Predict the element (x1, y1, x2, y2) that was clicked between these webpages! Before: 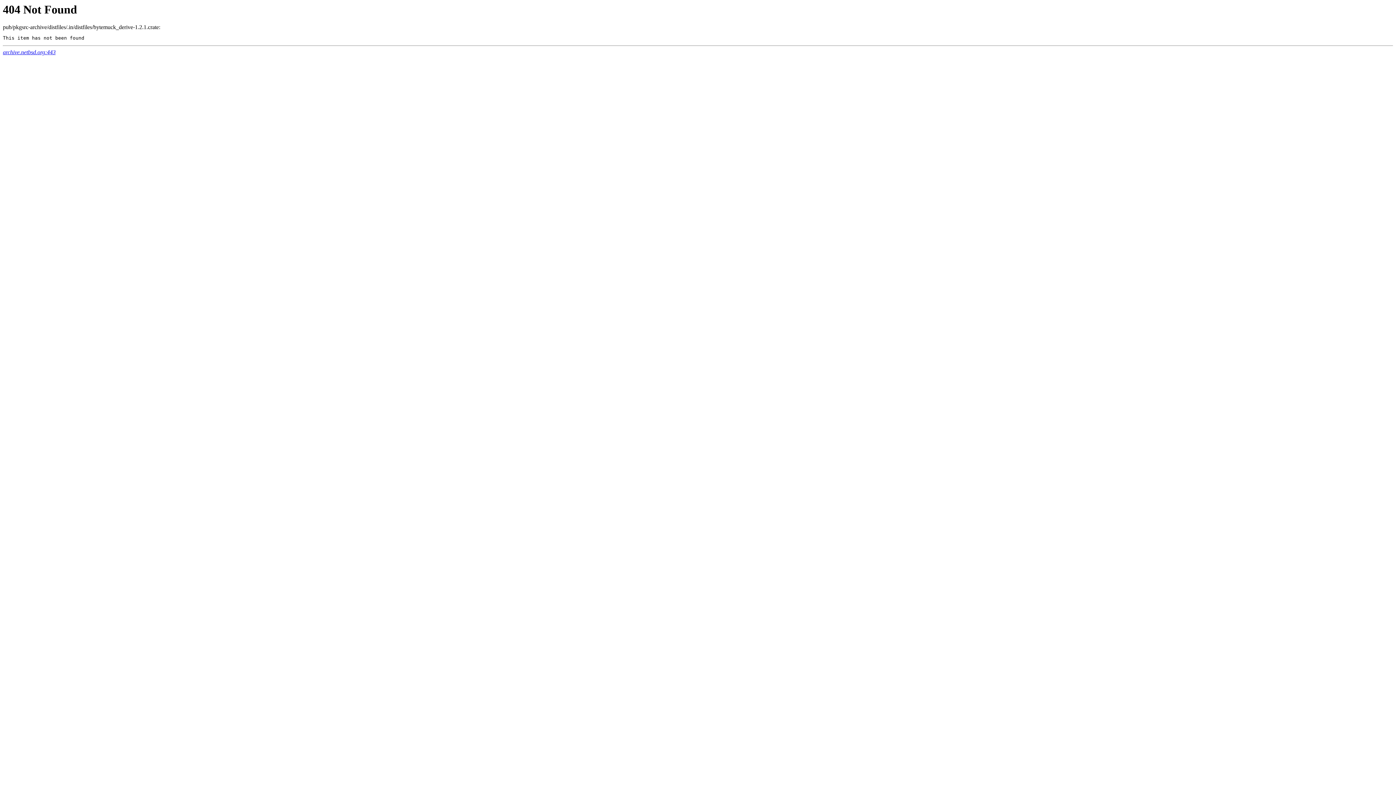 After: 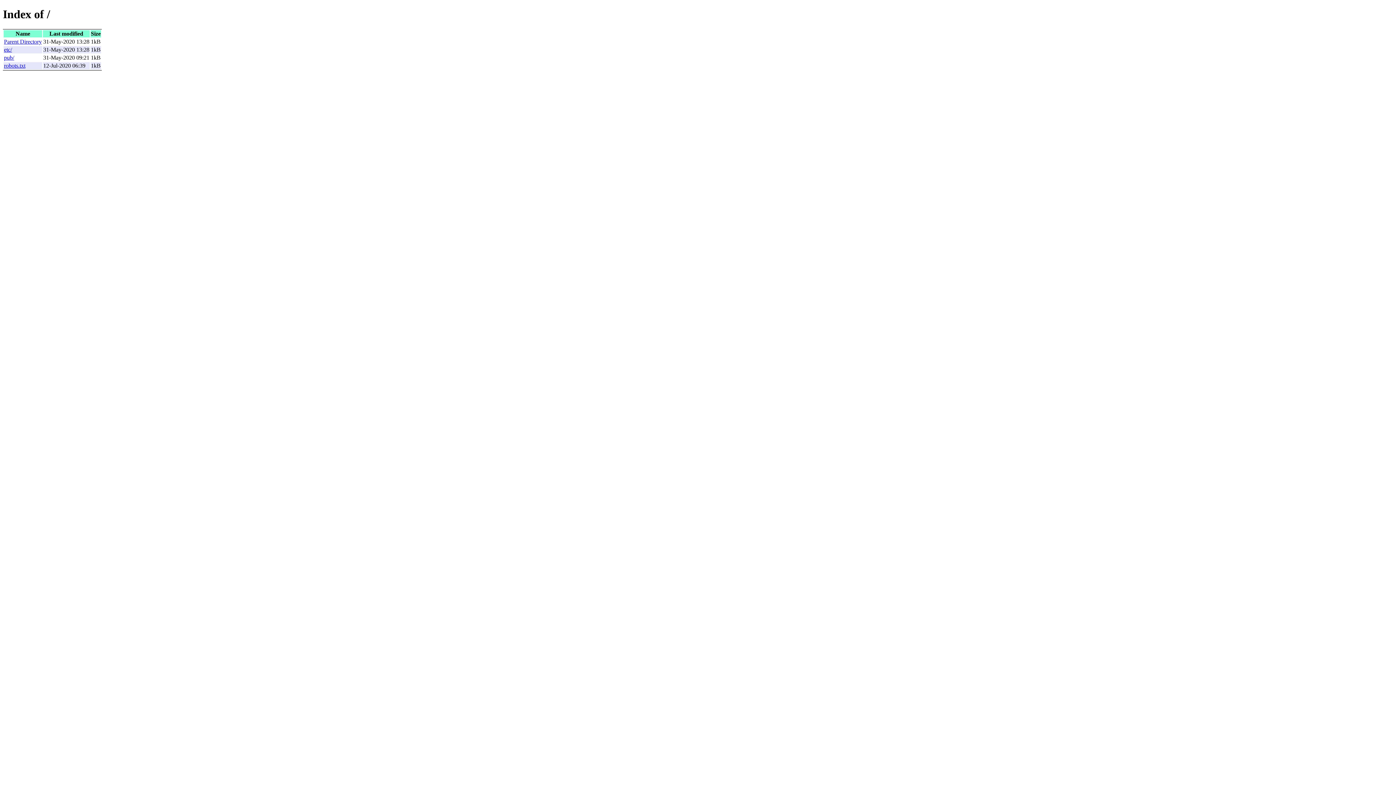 Action: bbox: (2, 49, 55, 55) label: archive.netbsd.org:443